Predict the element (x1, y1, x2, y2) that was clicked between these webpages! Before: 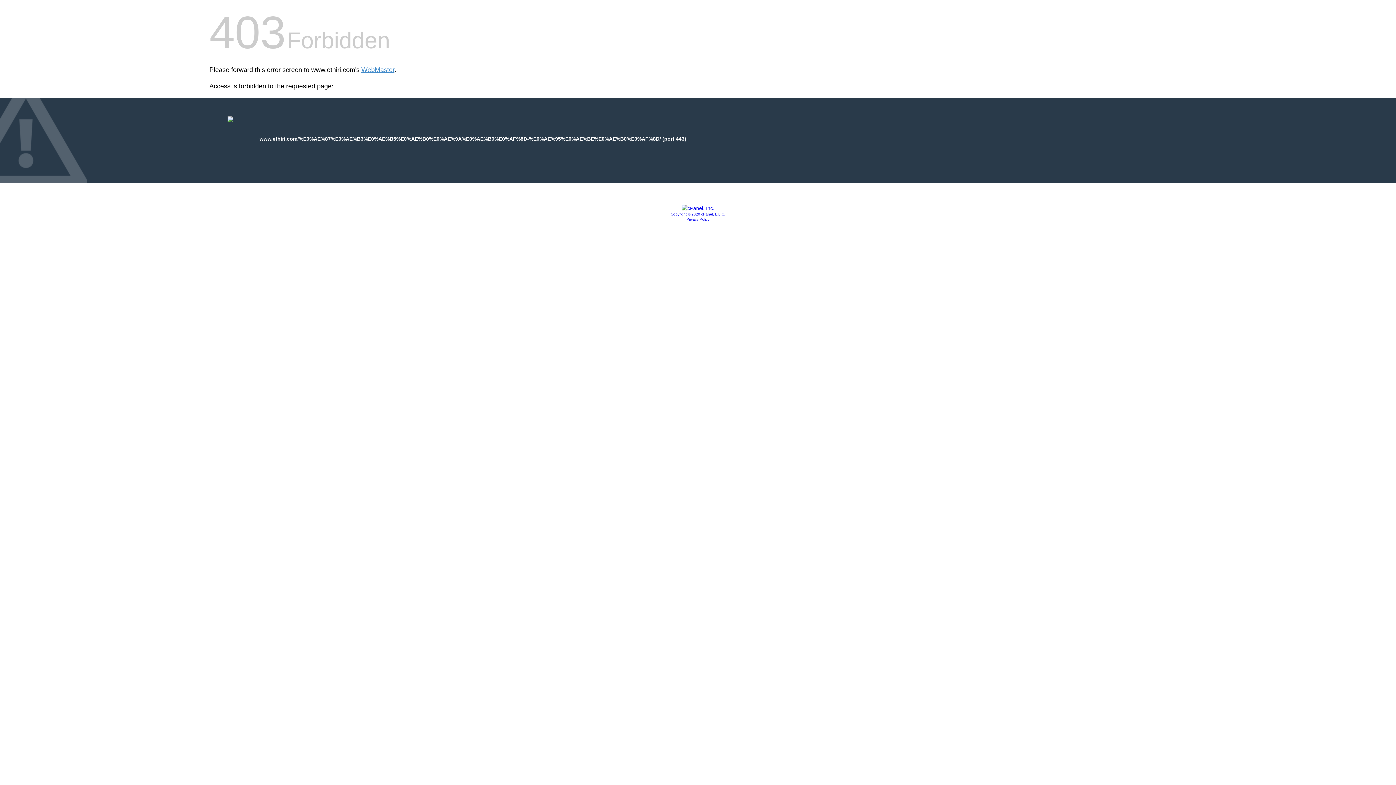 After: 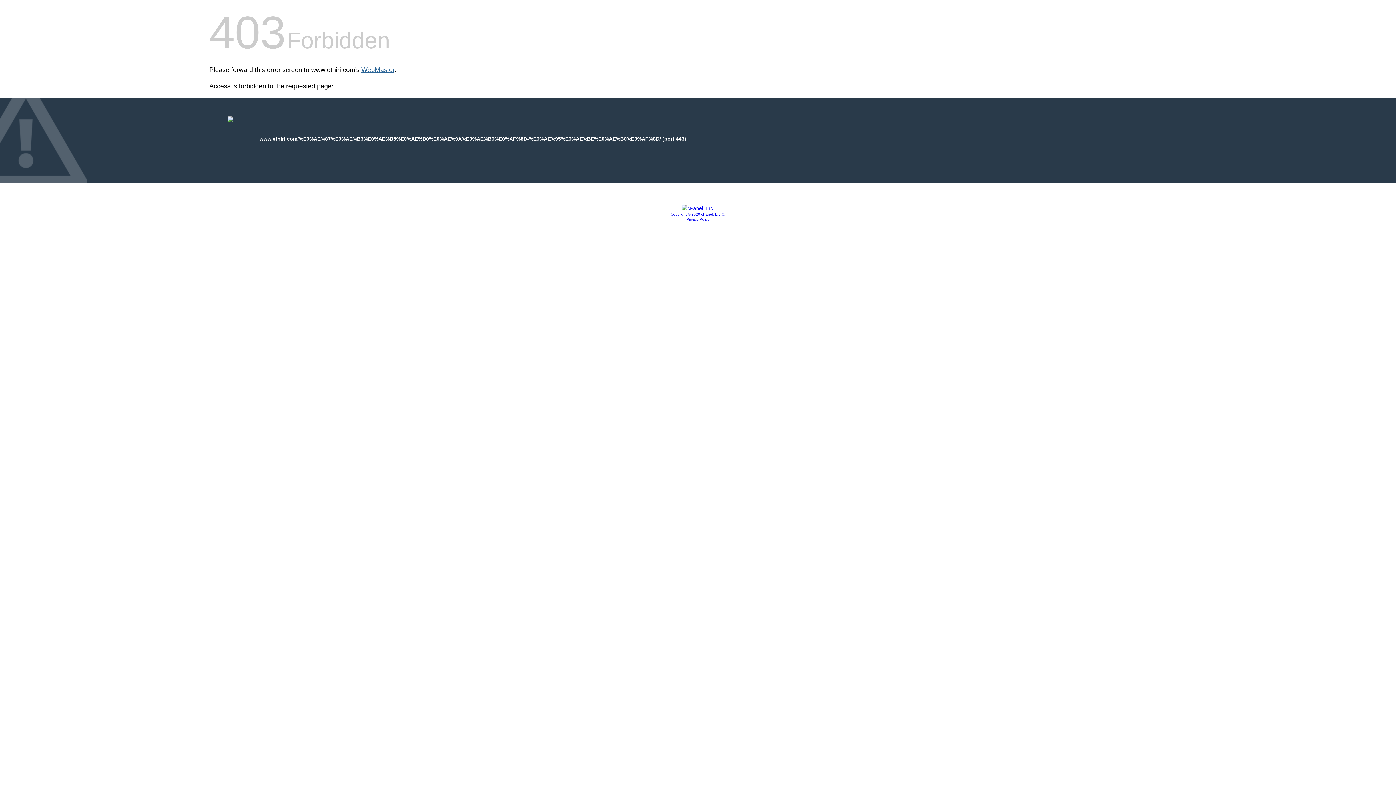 Action: label: WebMaster bbox: (361, 66, 394, 73)